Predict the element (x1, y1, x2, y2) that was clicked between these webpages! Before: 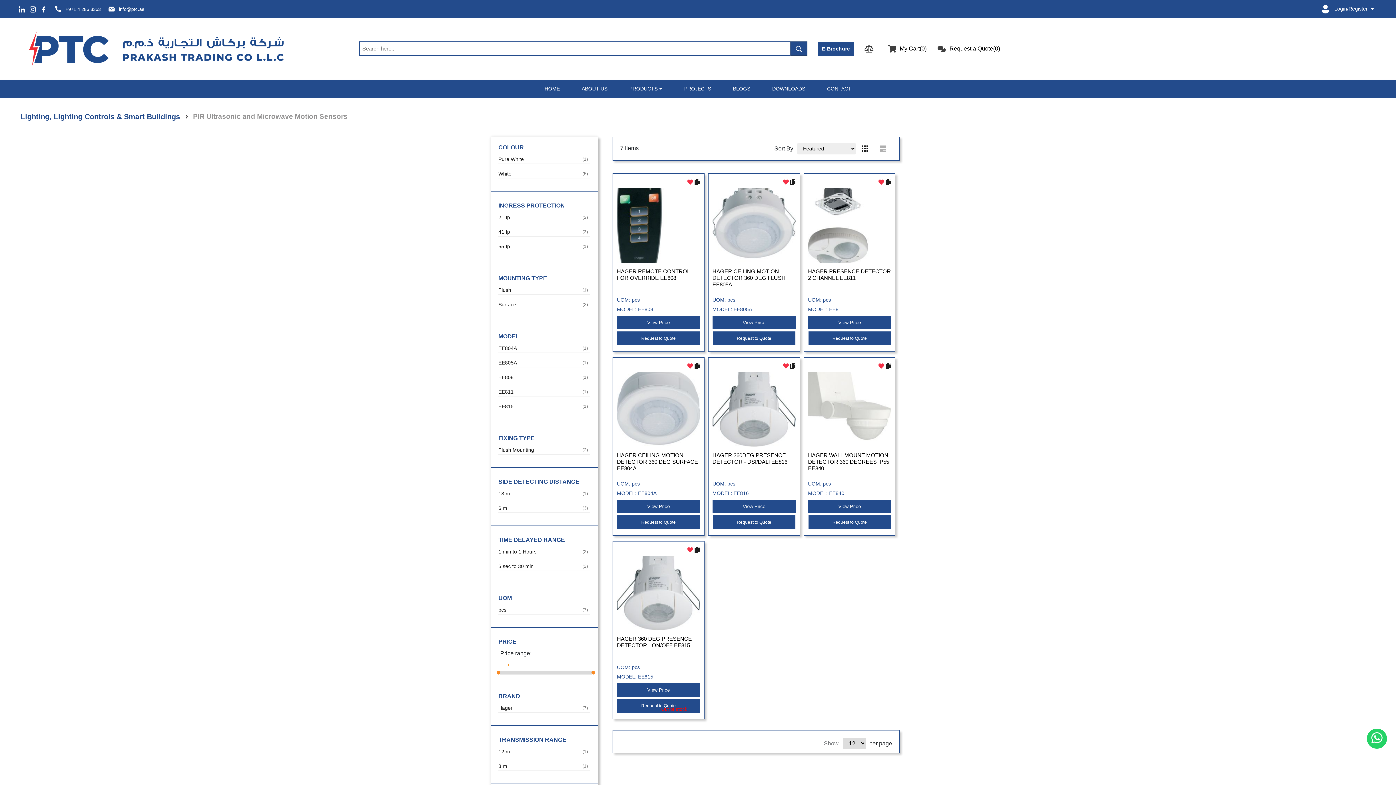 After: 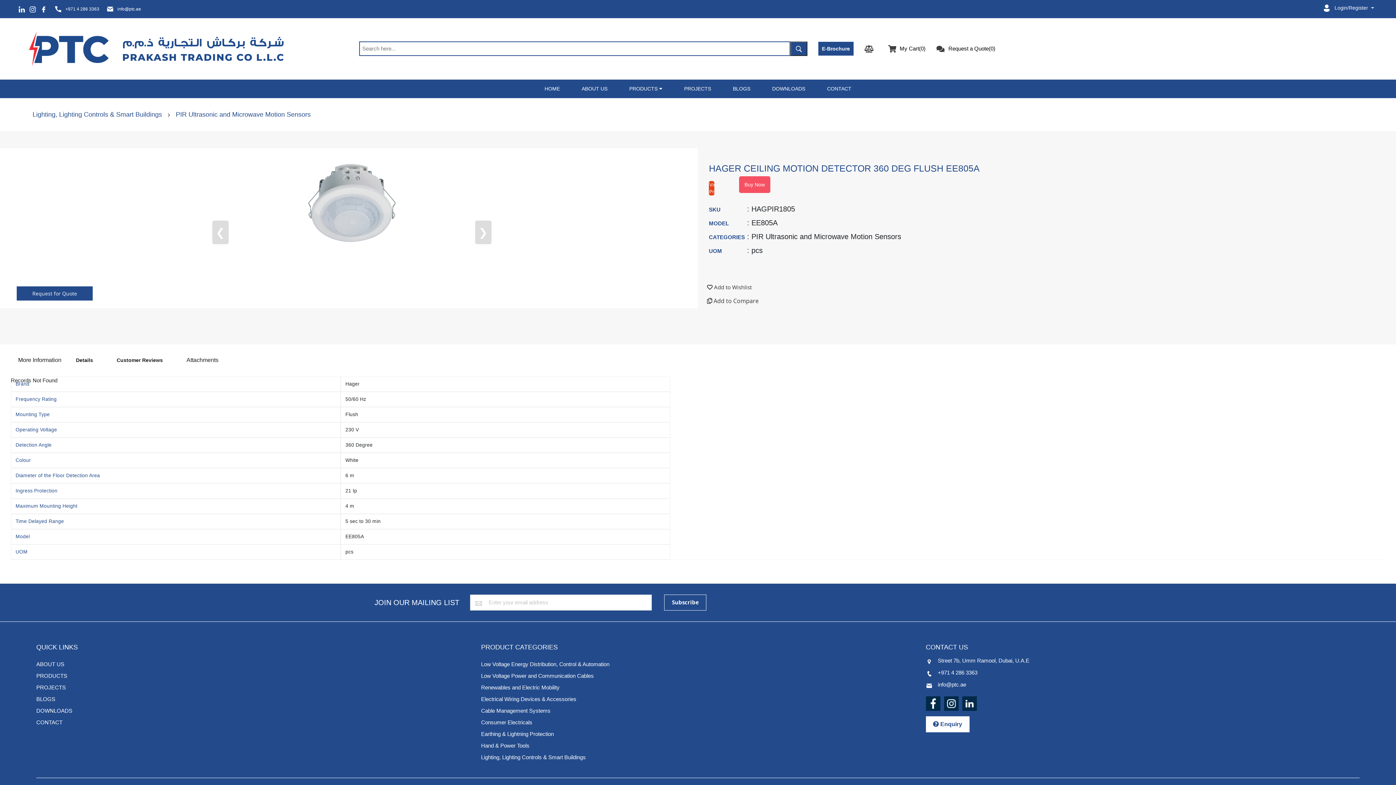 Action: bbox: (712, 187, 796, 263)